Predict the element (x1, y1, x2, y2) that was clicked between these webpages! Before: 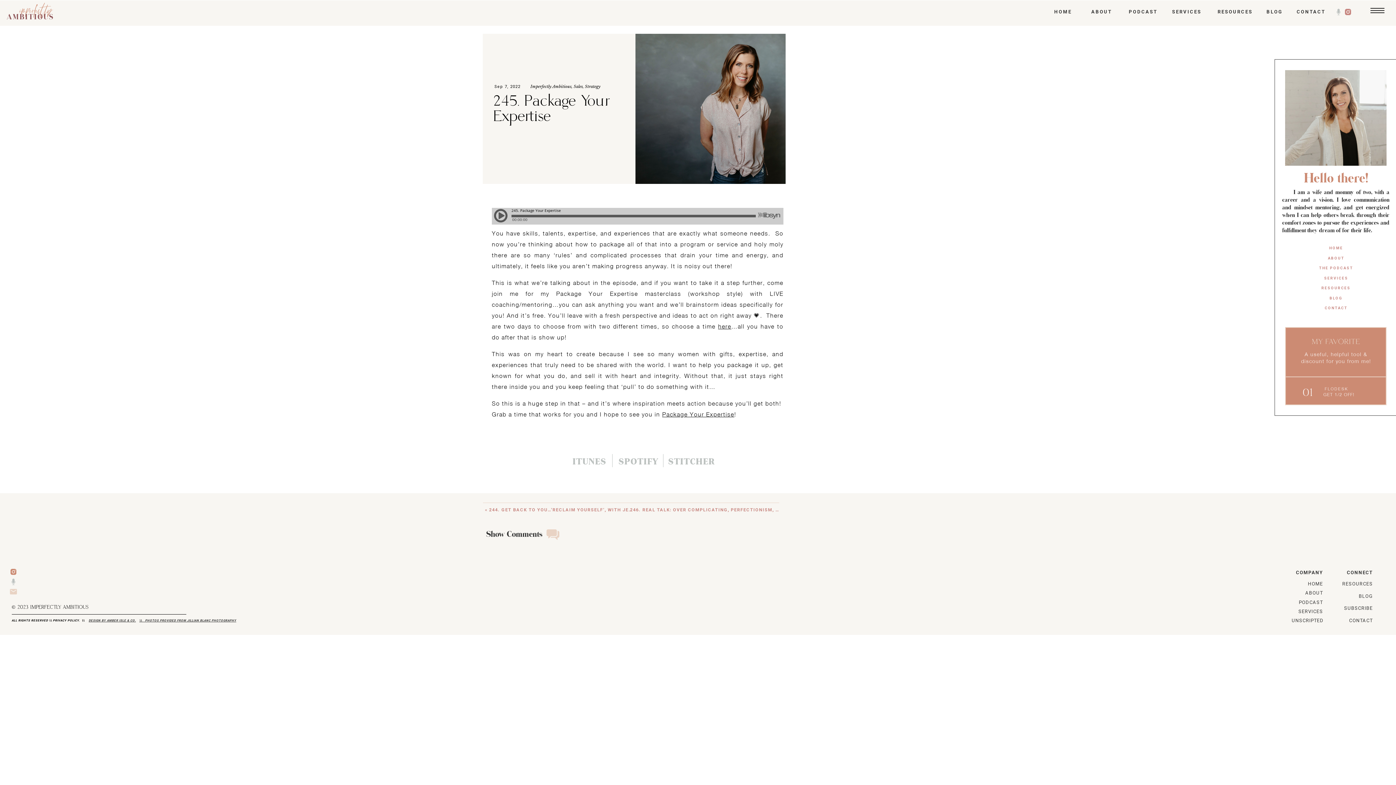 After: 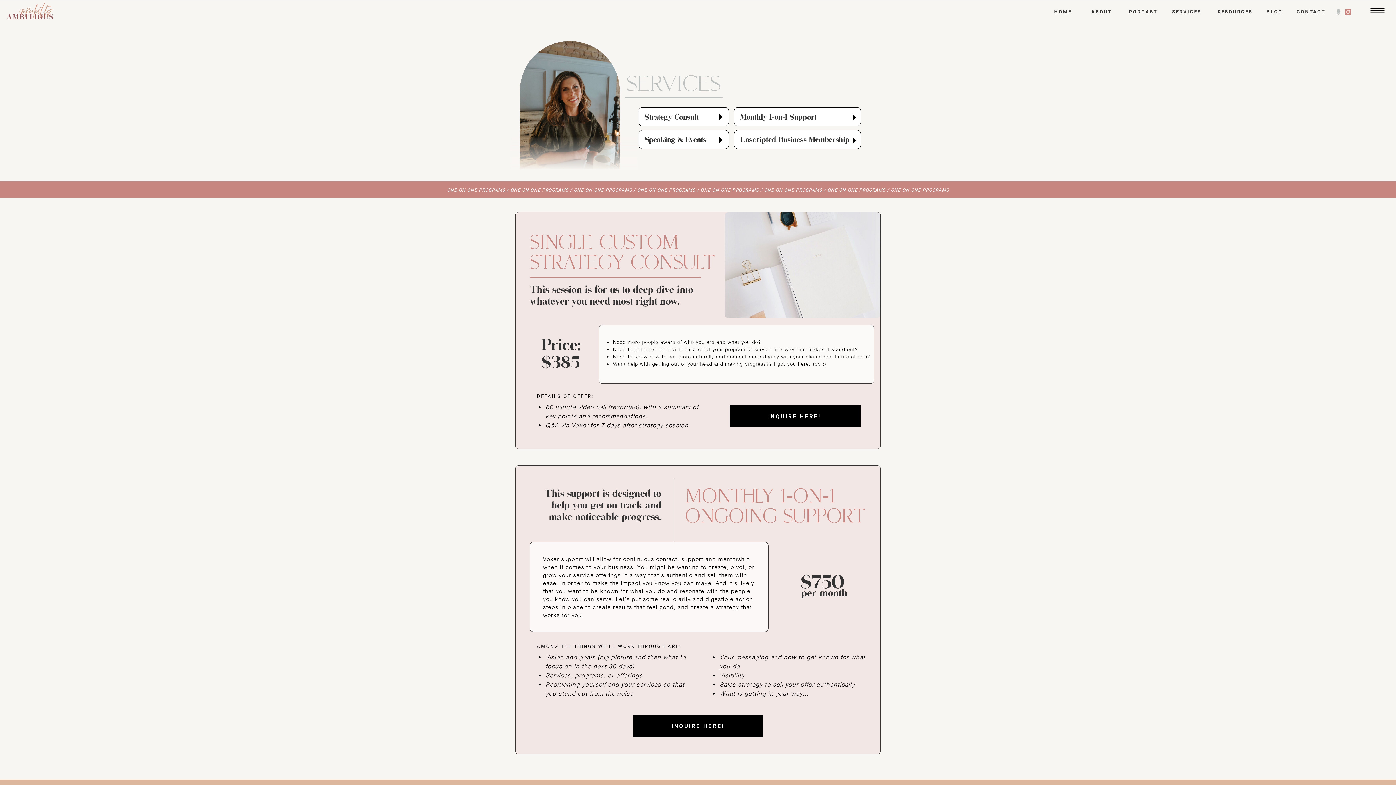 Action: label: UNSCRIPTED
 bbox: (1292, 618, 1323, 624)